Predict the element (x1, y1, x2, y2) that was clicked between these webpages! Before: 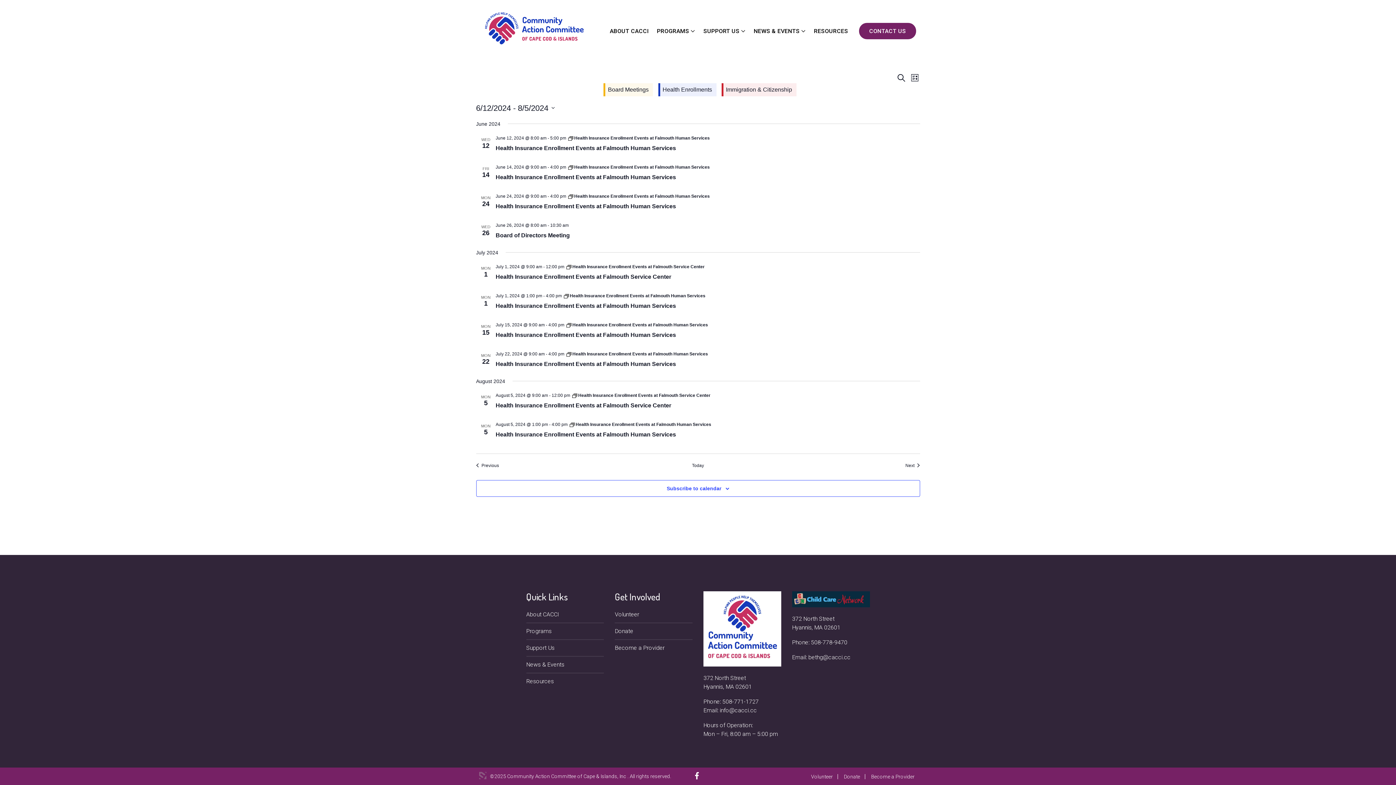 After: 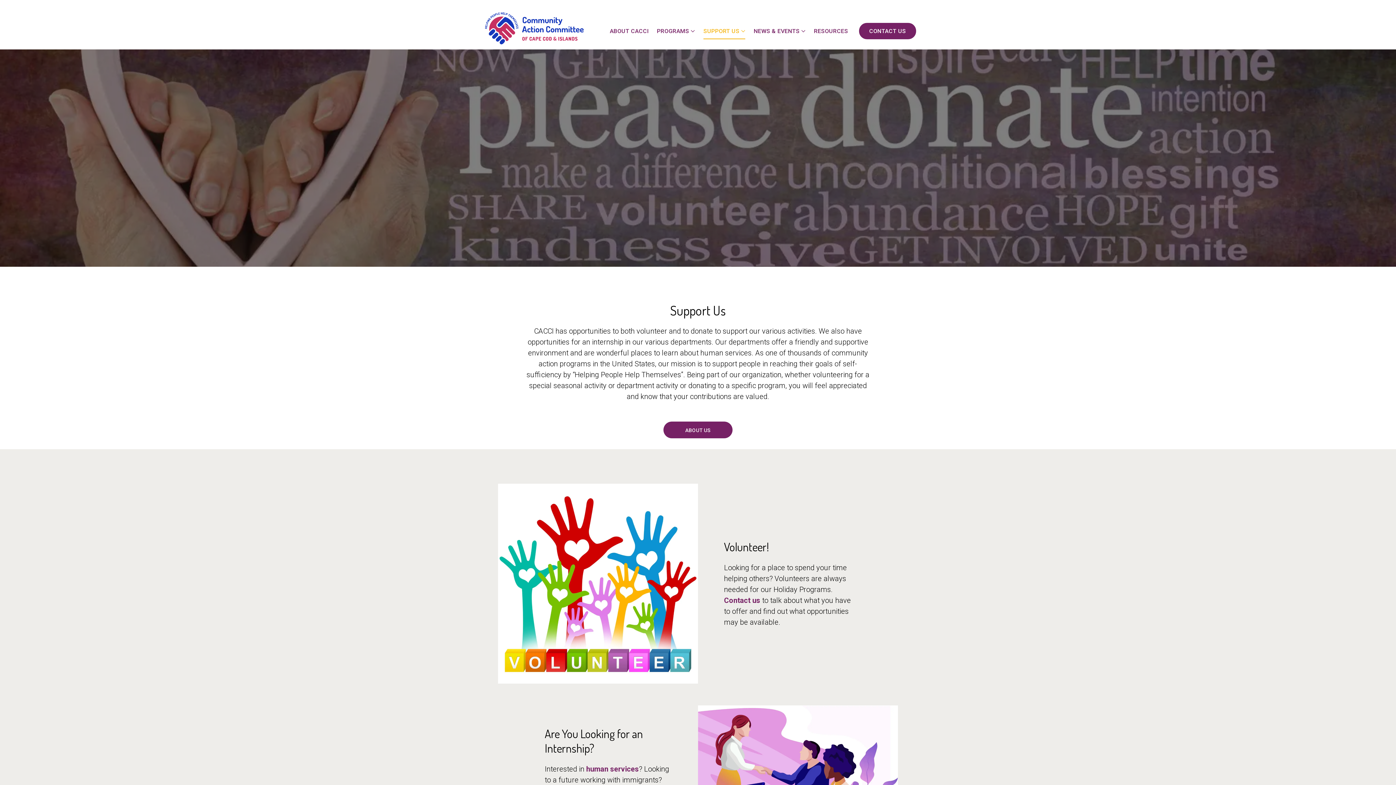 Action: label: SUPPORT US bbox: (703, 22, 745, 39)